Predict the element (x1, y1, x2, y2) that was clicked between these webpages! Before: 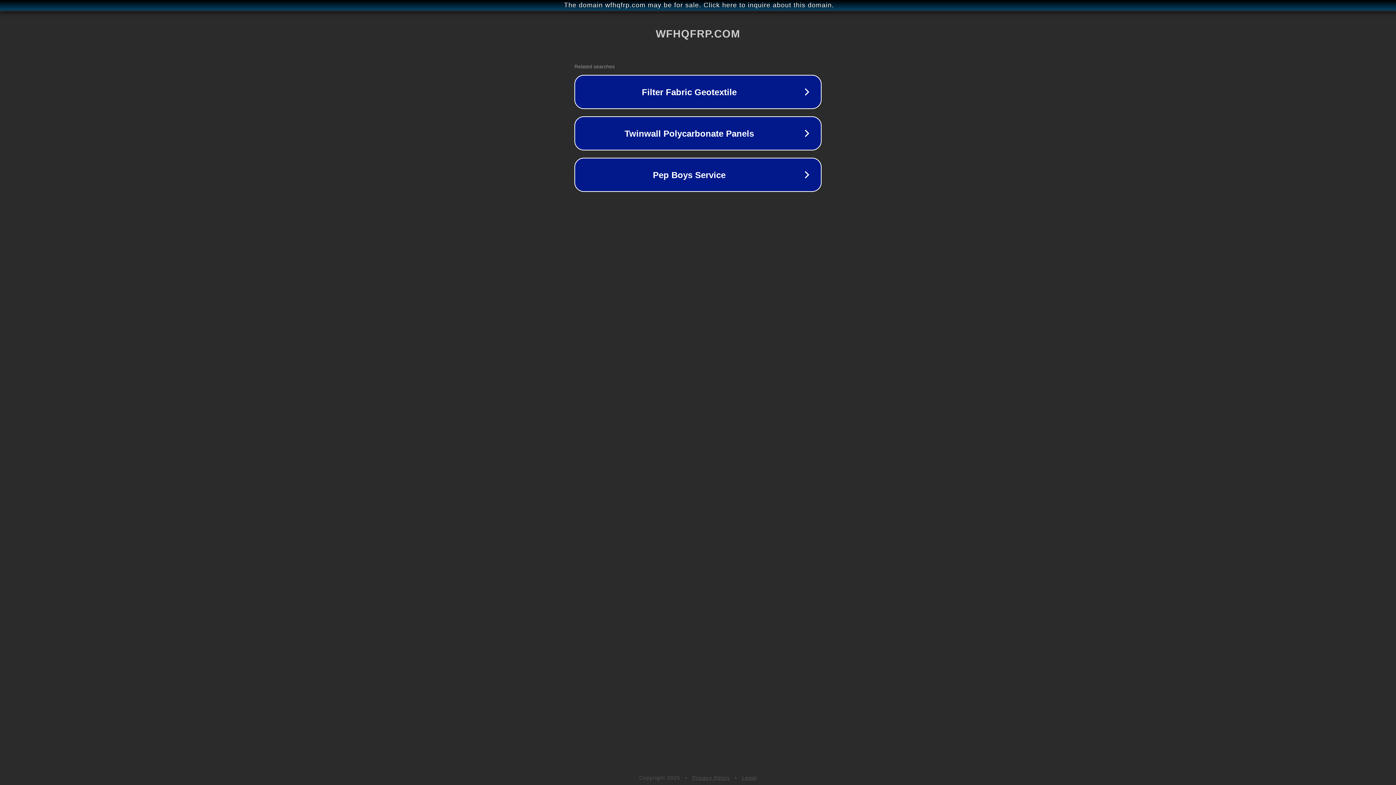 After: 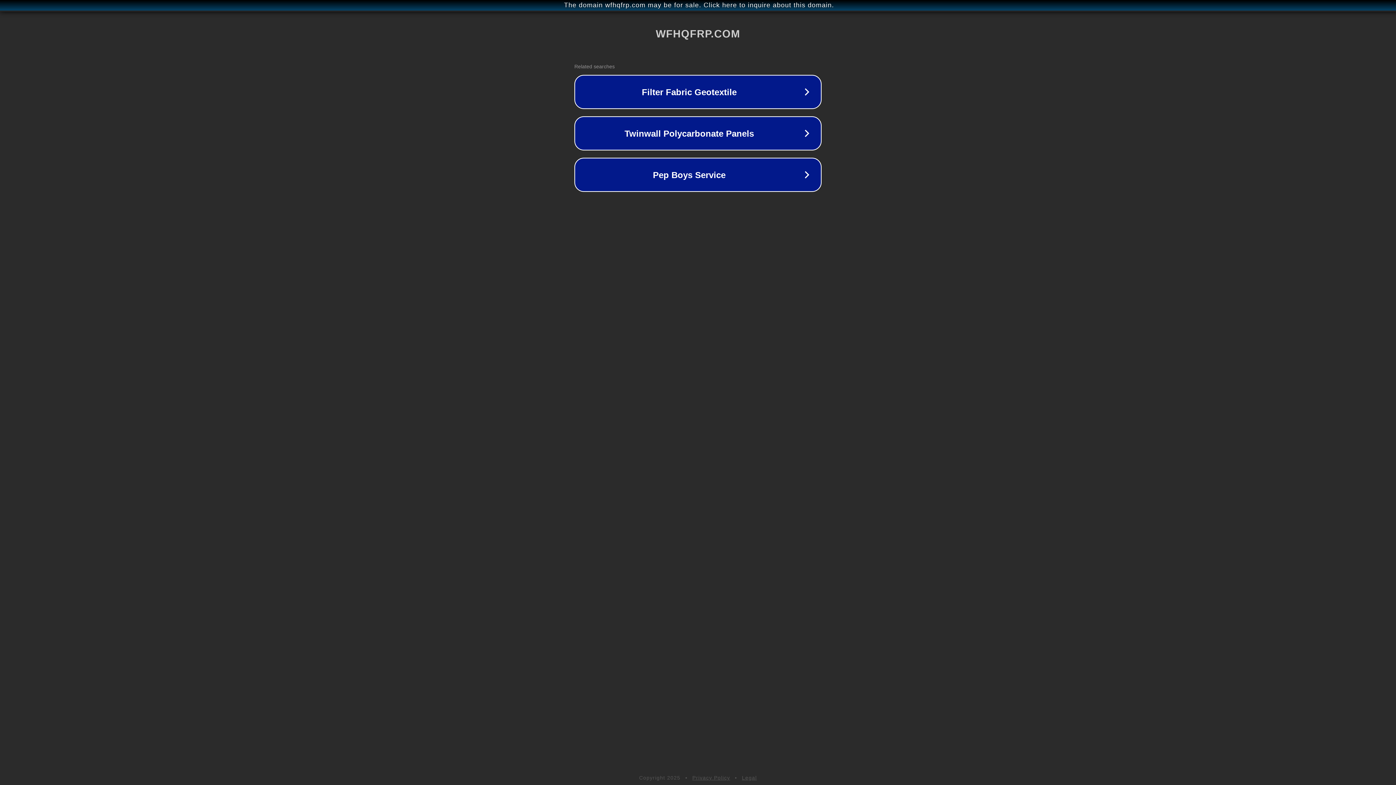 Action: bbox: (742, 775, 757, 781) label: Legal